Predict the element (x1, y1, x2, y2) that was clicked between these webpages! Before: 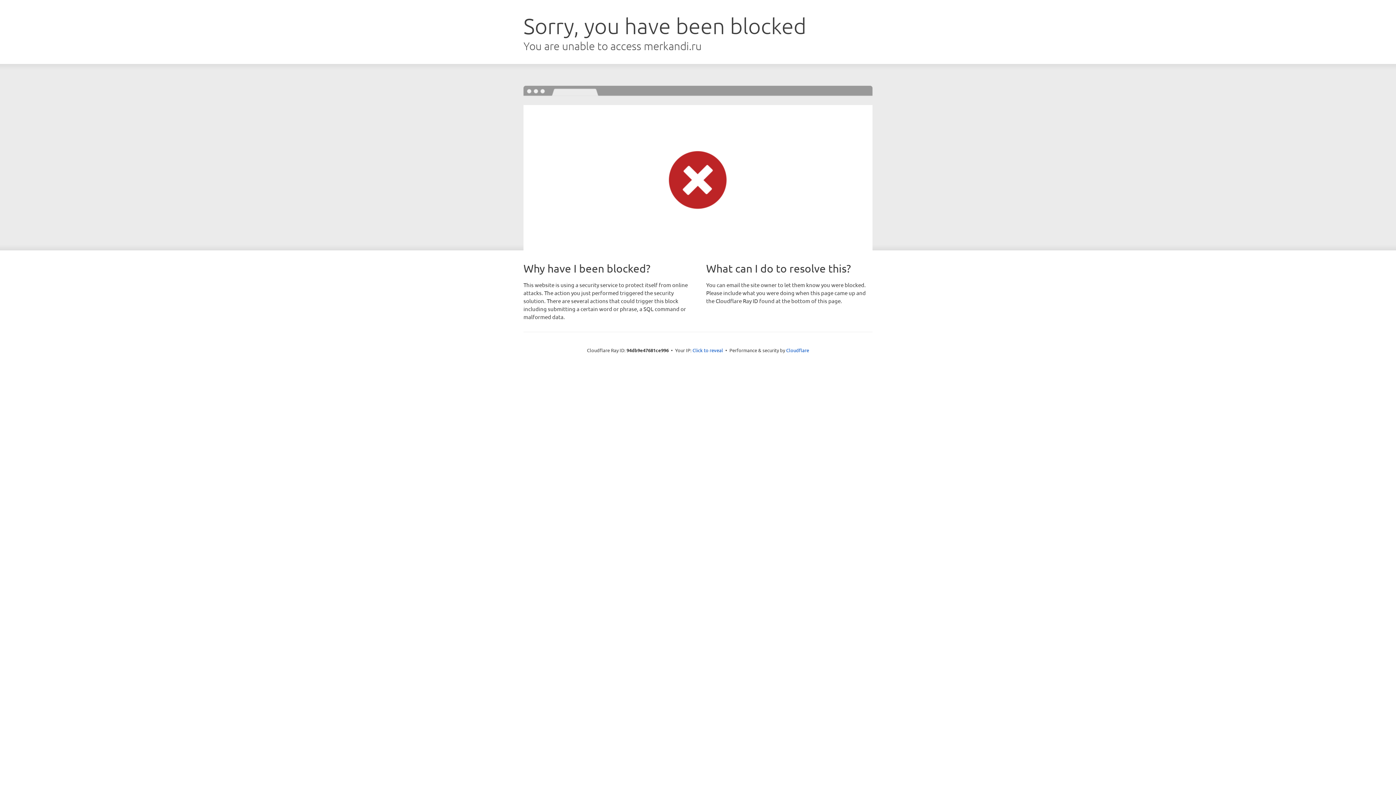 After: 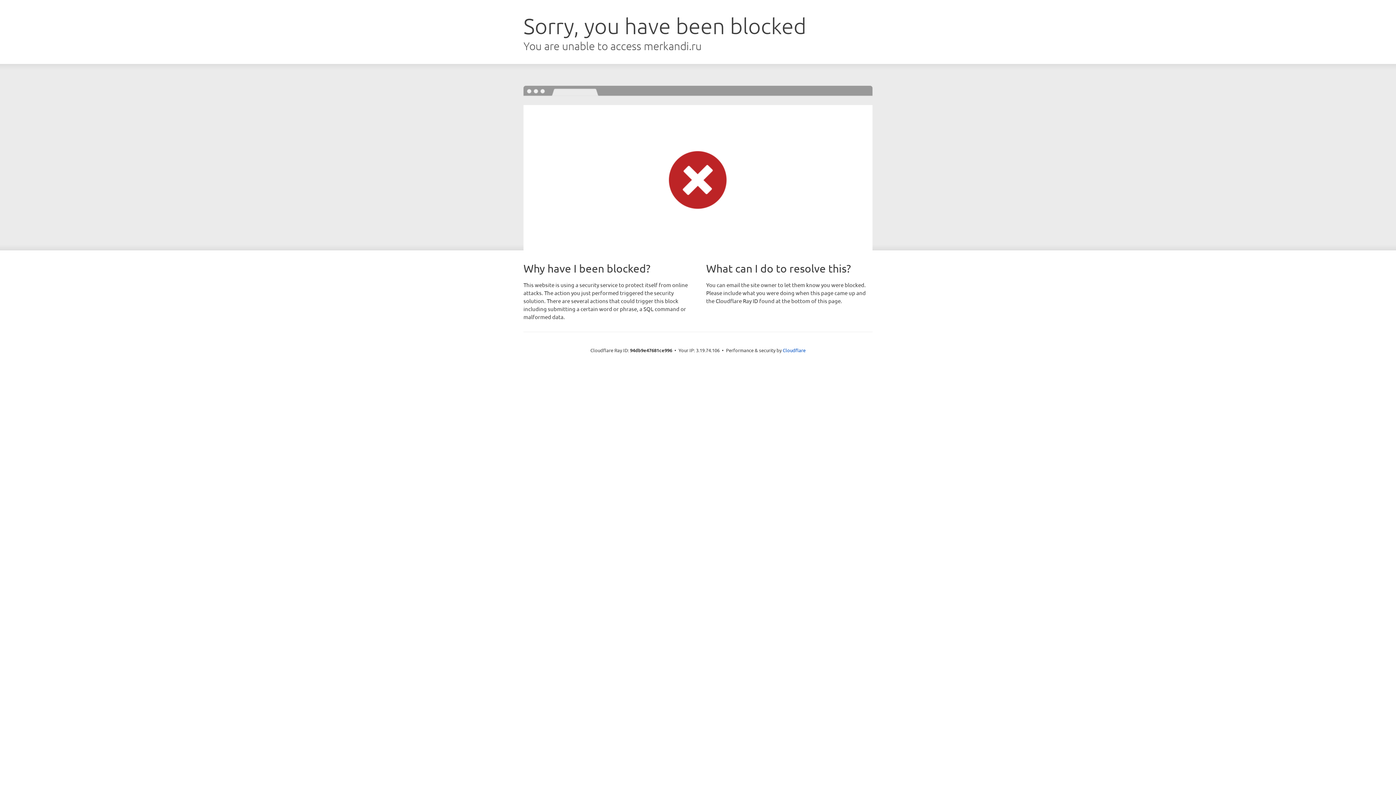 Action: label: Click to reveal bbox: (692, 346, 723, 353)